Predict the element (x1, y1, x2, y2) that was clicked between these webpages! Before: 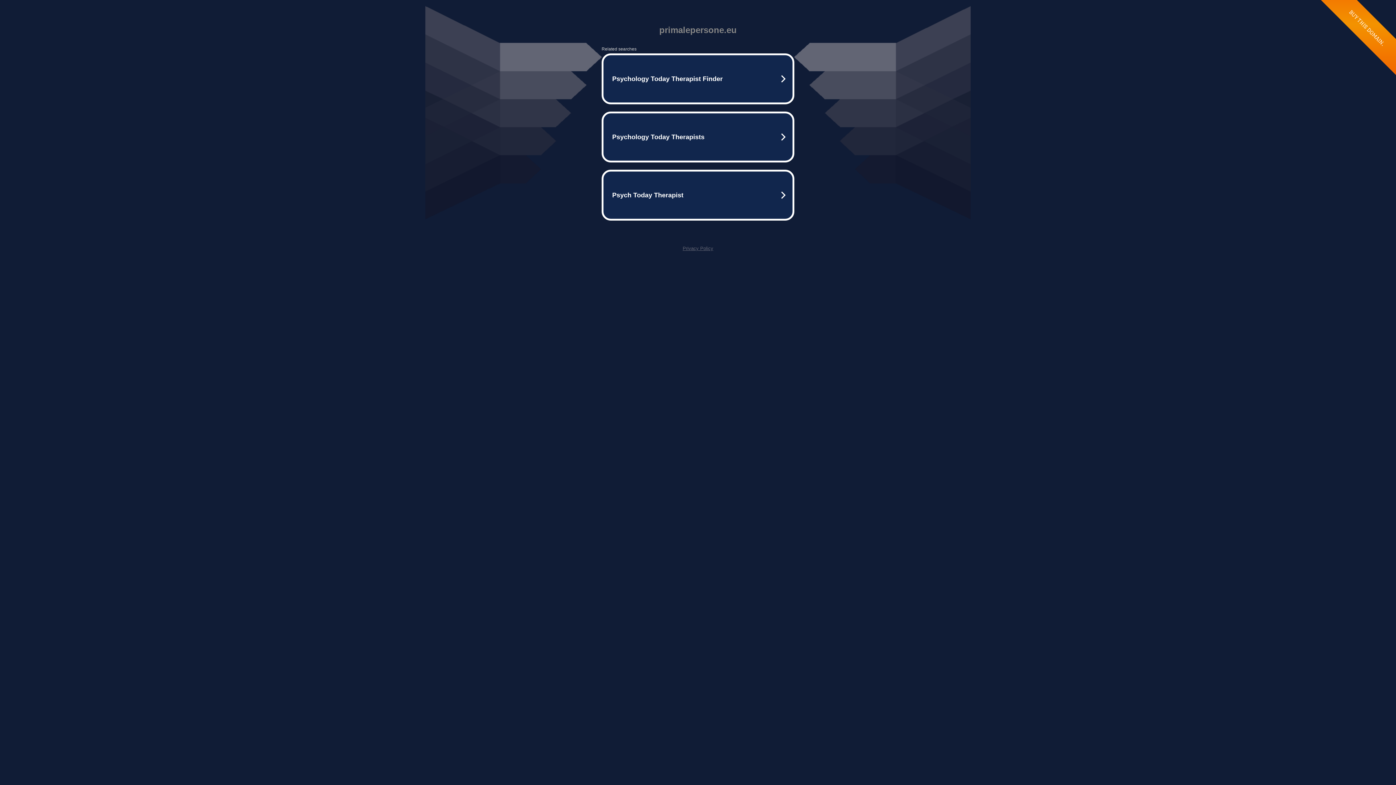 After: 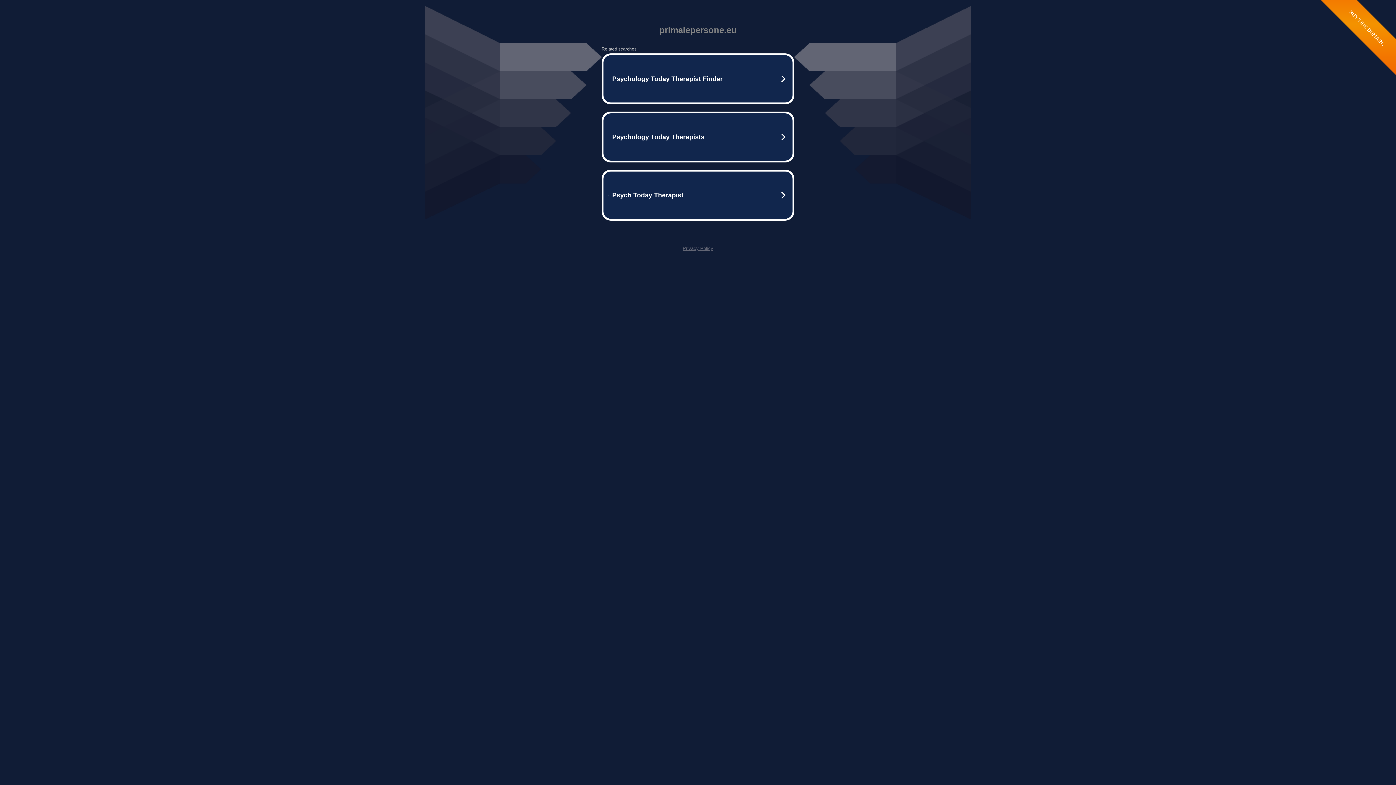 Action: bbox: (682, 245, 713, 251) label: Privacy Policy